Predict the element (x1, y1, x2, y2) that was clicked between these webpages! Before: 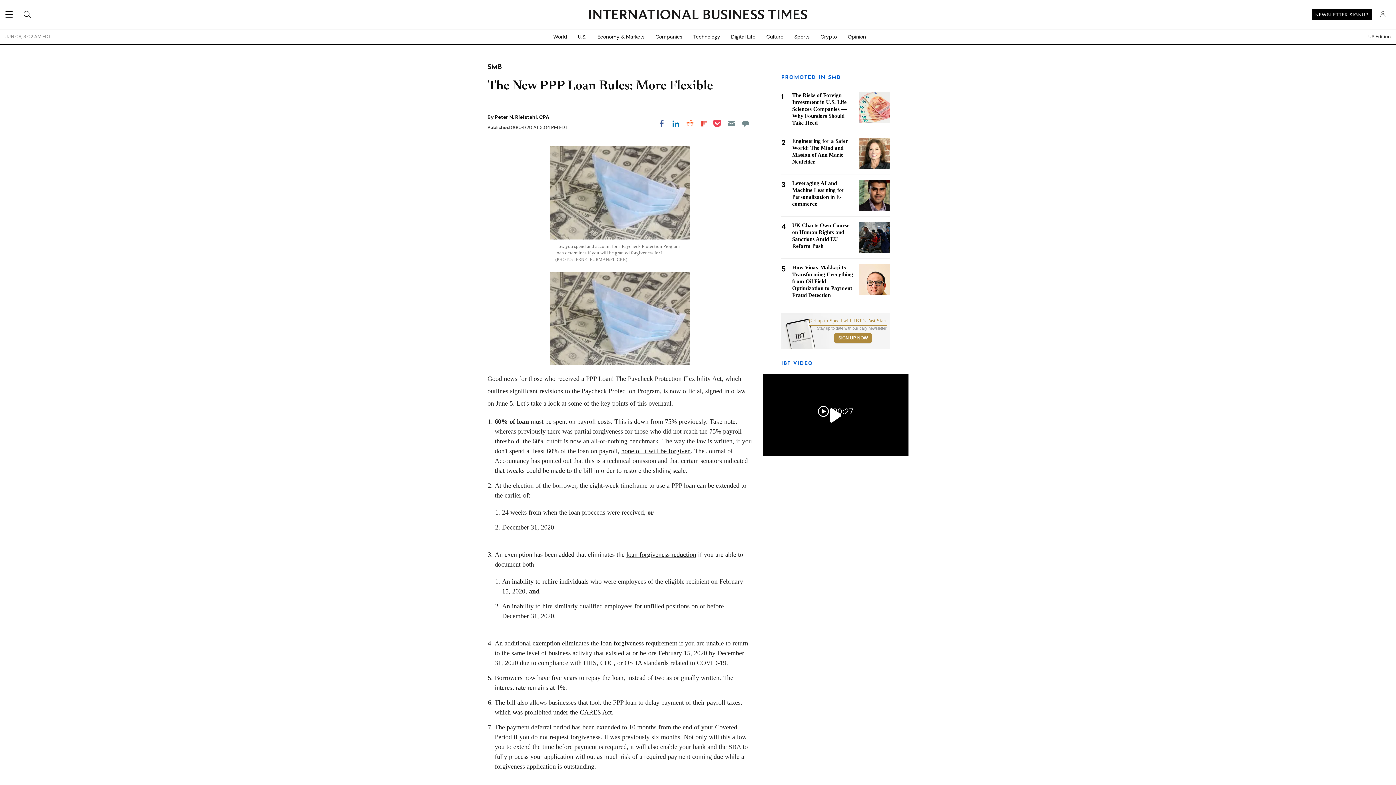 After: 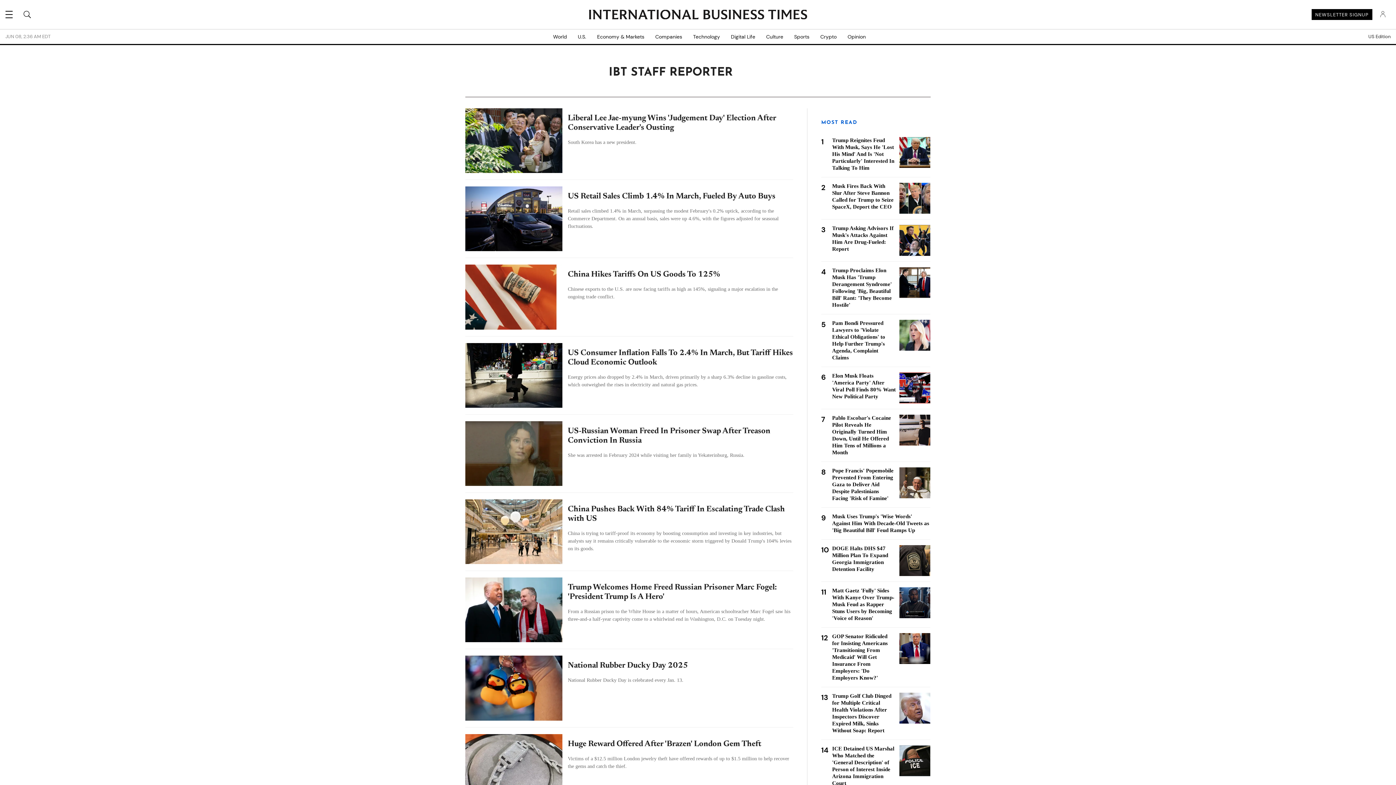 Action: label: Peter N. Riefstahl, CPA bbox: (494, 113, 549, 120)